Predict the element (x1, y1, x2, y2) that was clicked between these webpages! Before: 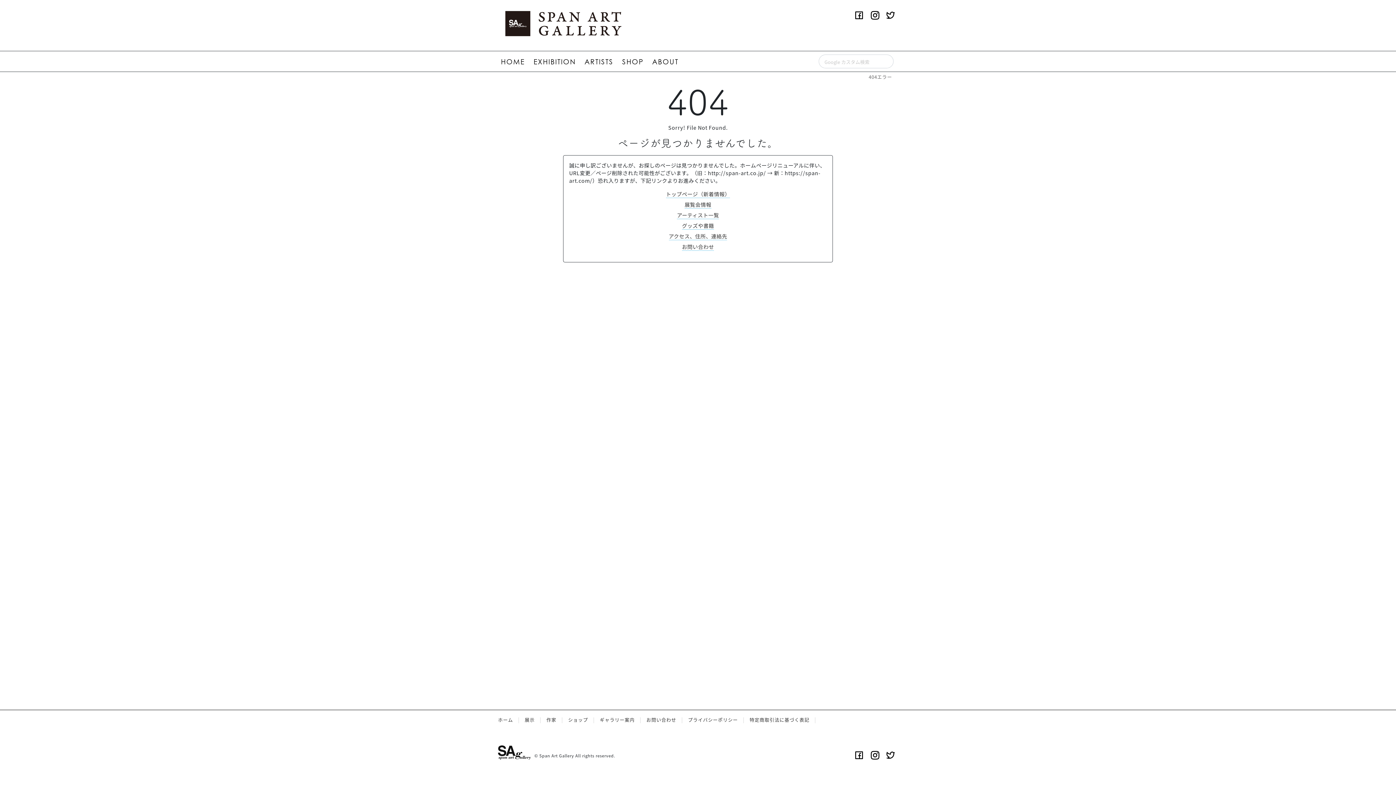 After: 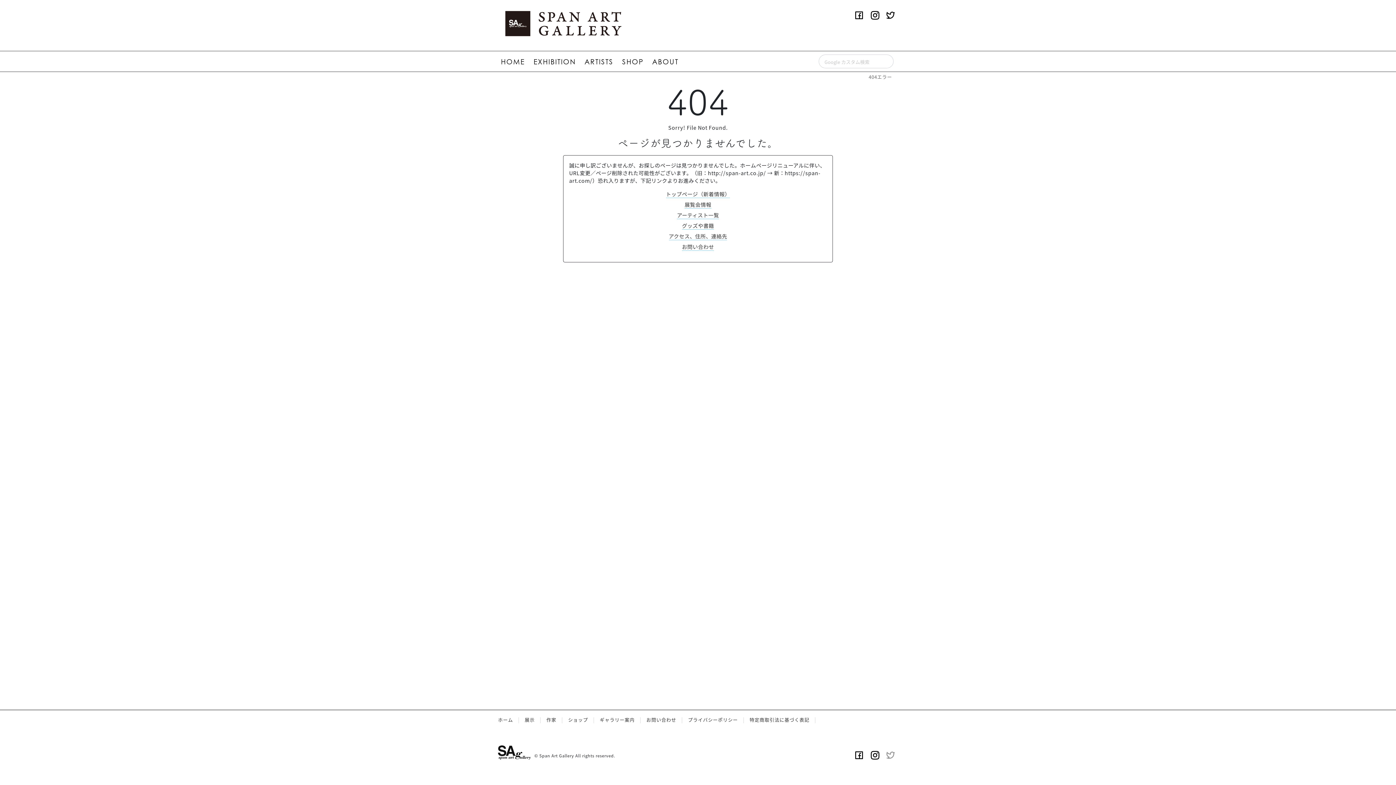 Action: bbox: (883, 750, 898, 758)